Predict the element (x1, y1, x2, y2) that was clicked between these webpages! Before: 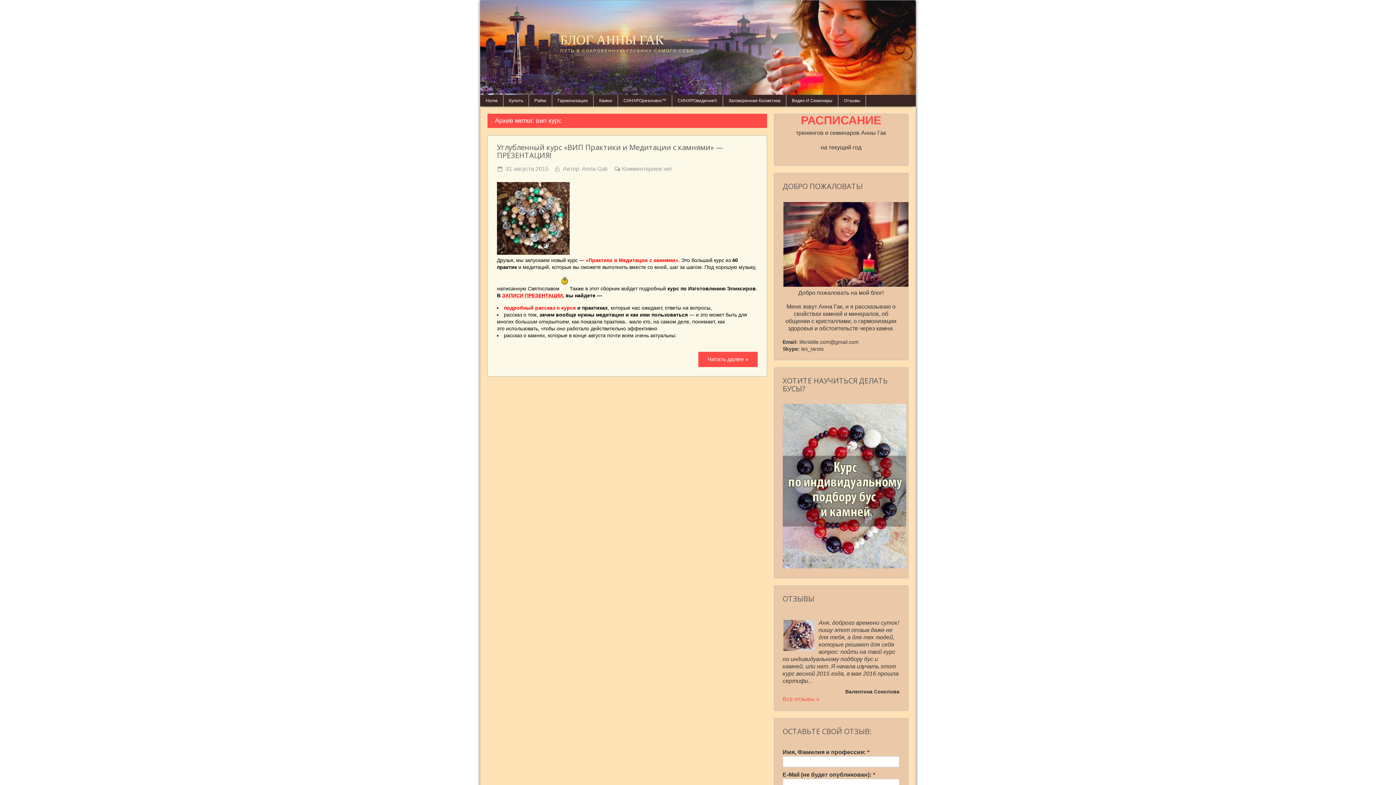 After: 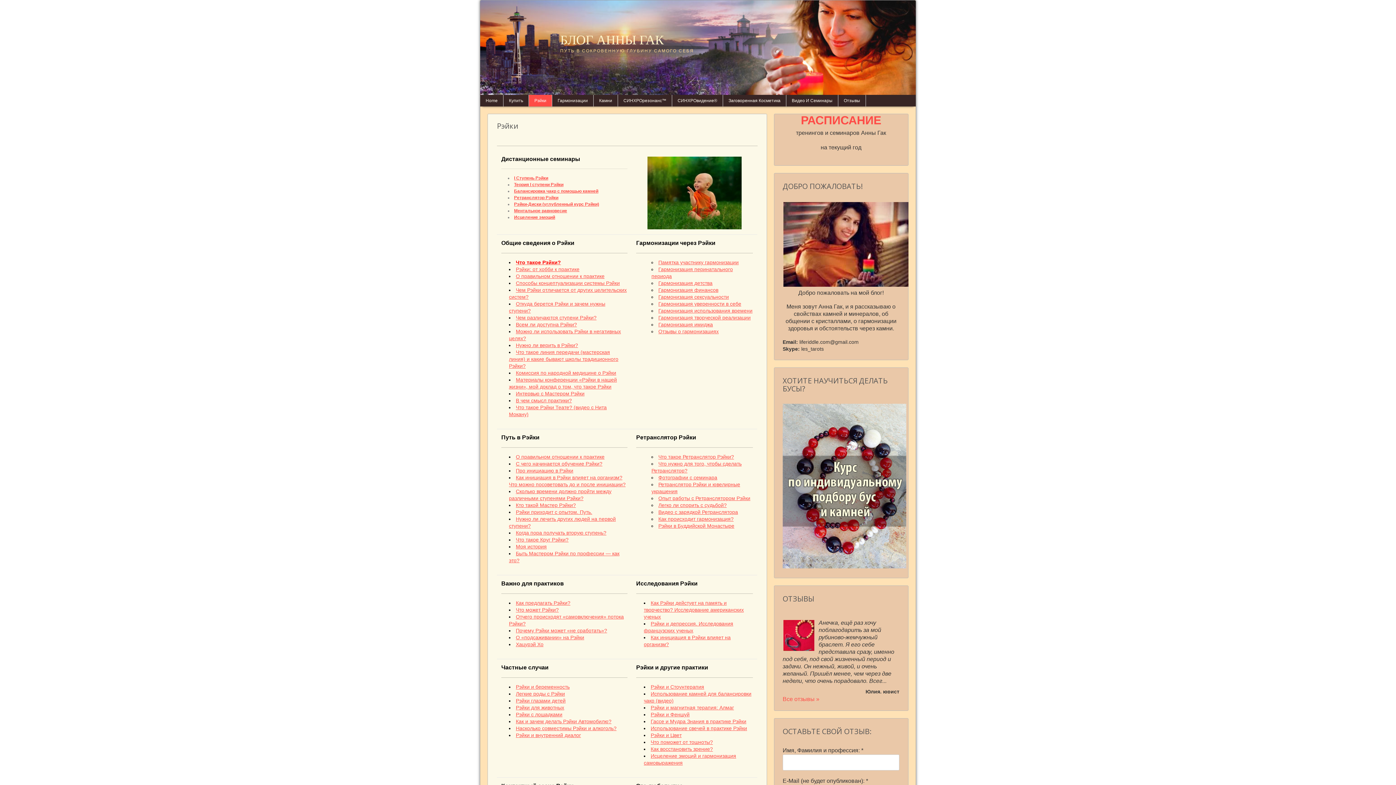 Action: label: Рэйки bbox: (529, 94, 552, 106)